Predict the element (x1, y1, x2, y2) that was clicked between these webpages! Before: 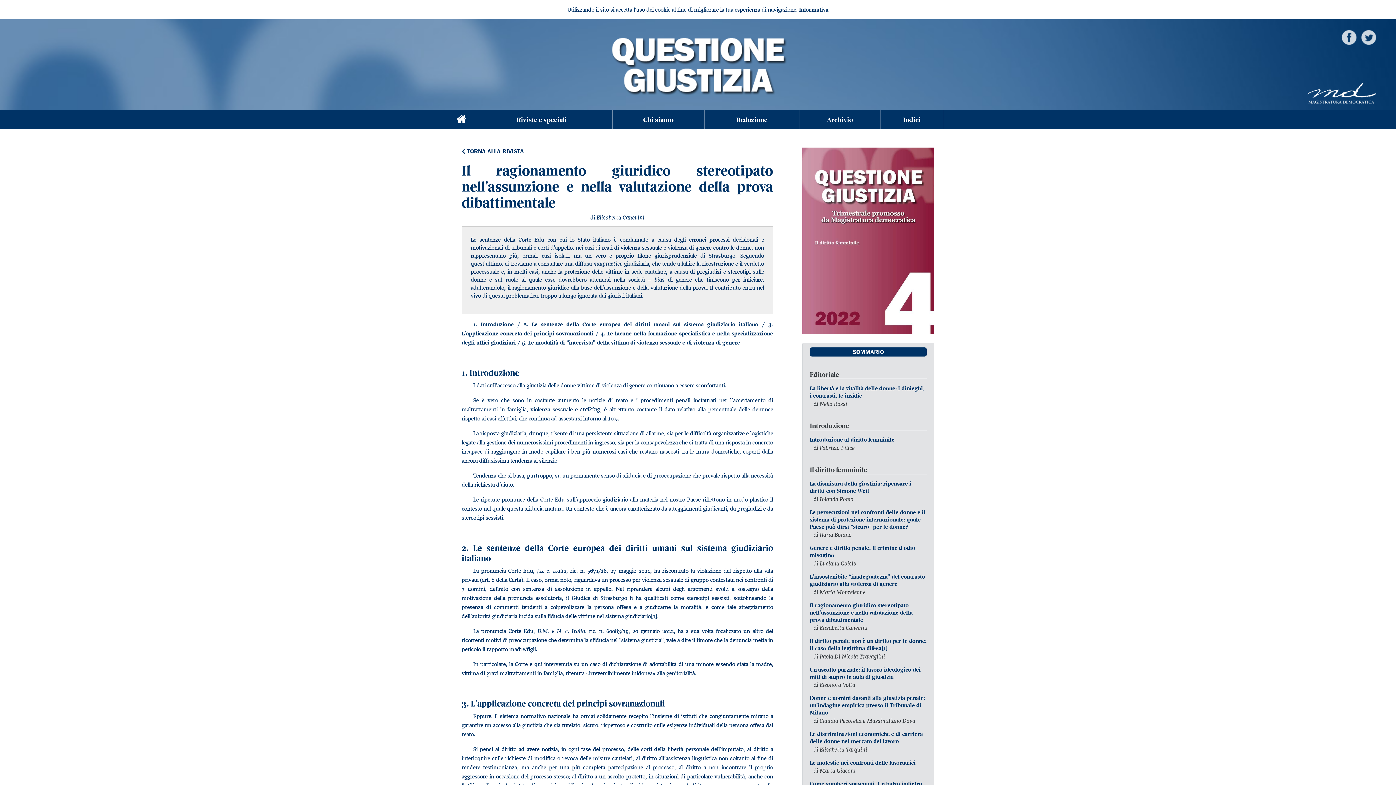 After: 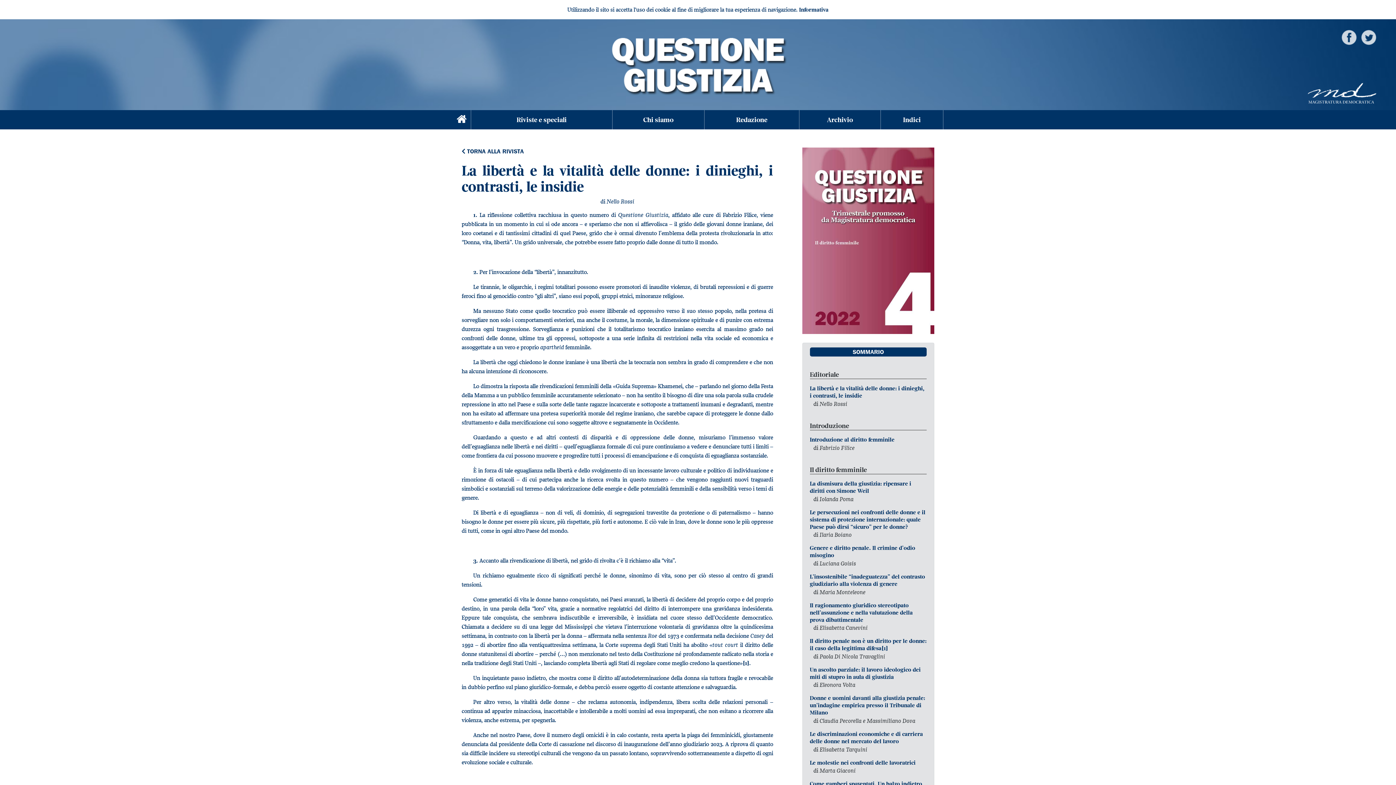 Action: bbox: (810, 385, 926, 399) label: La libertà e la vitalità delle donne: i dinieghi, i contrasti, le insidie